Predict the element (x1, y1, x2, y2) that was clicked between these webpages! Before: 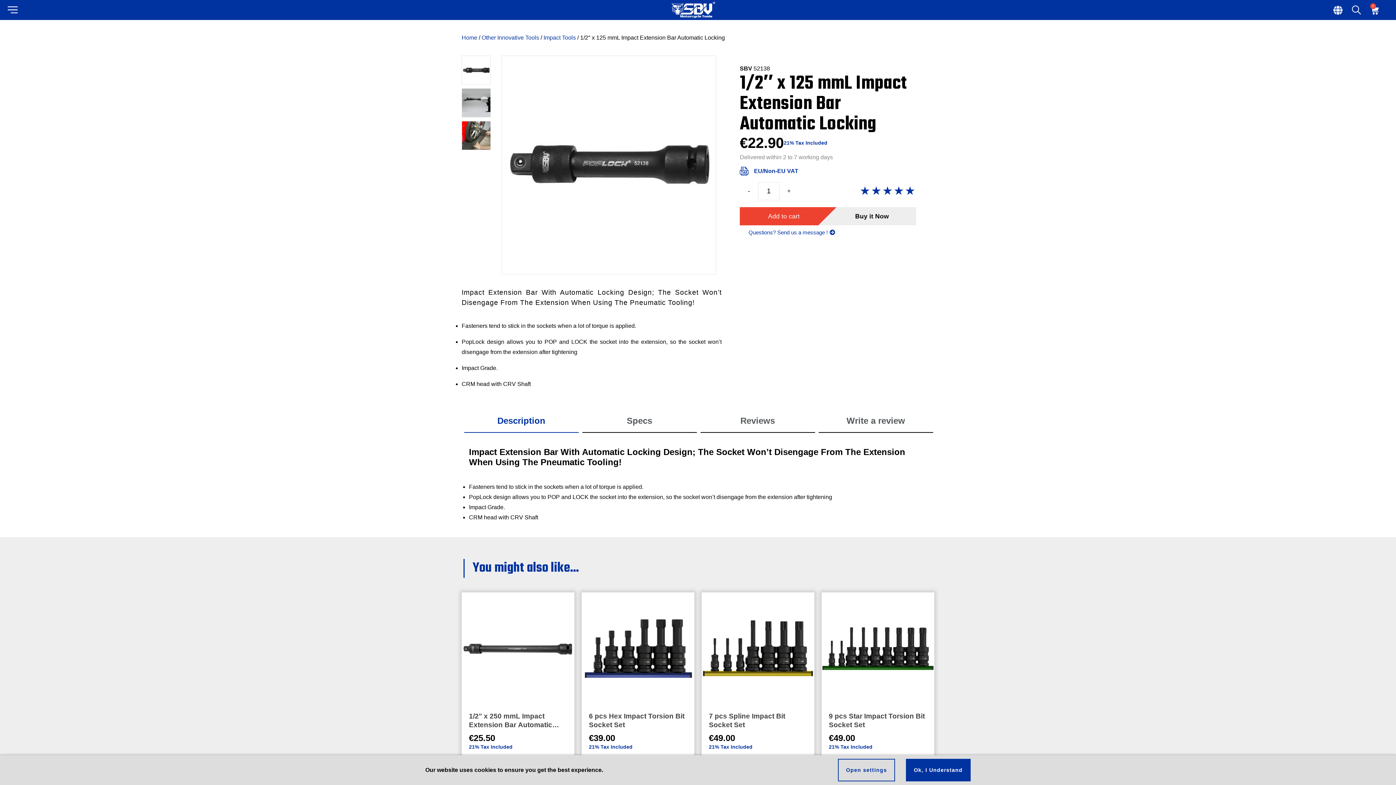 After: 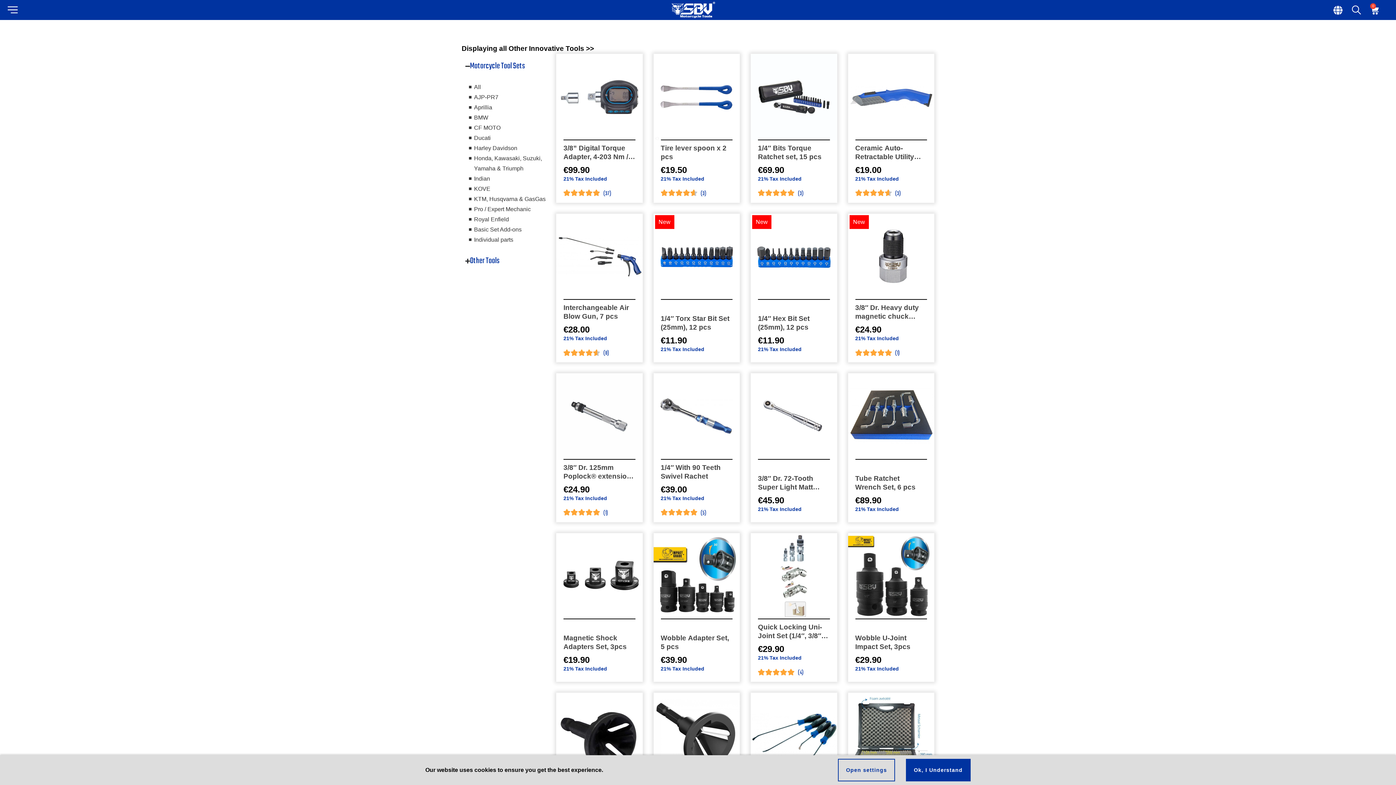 Action: label: Other Innovative Tools bbox: (481, 34, 539, 40)